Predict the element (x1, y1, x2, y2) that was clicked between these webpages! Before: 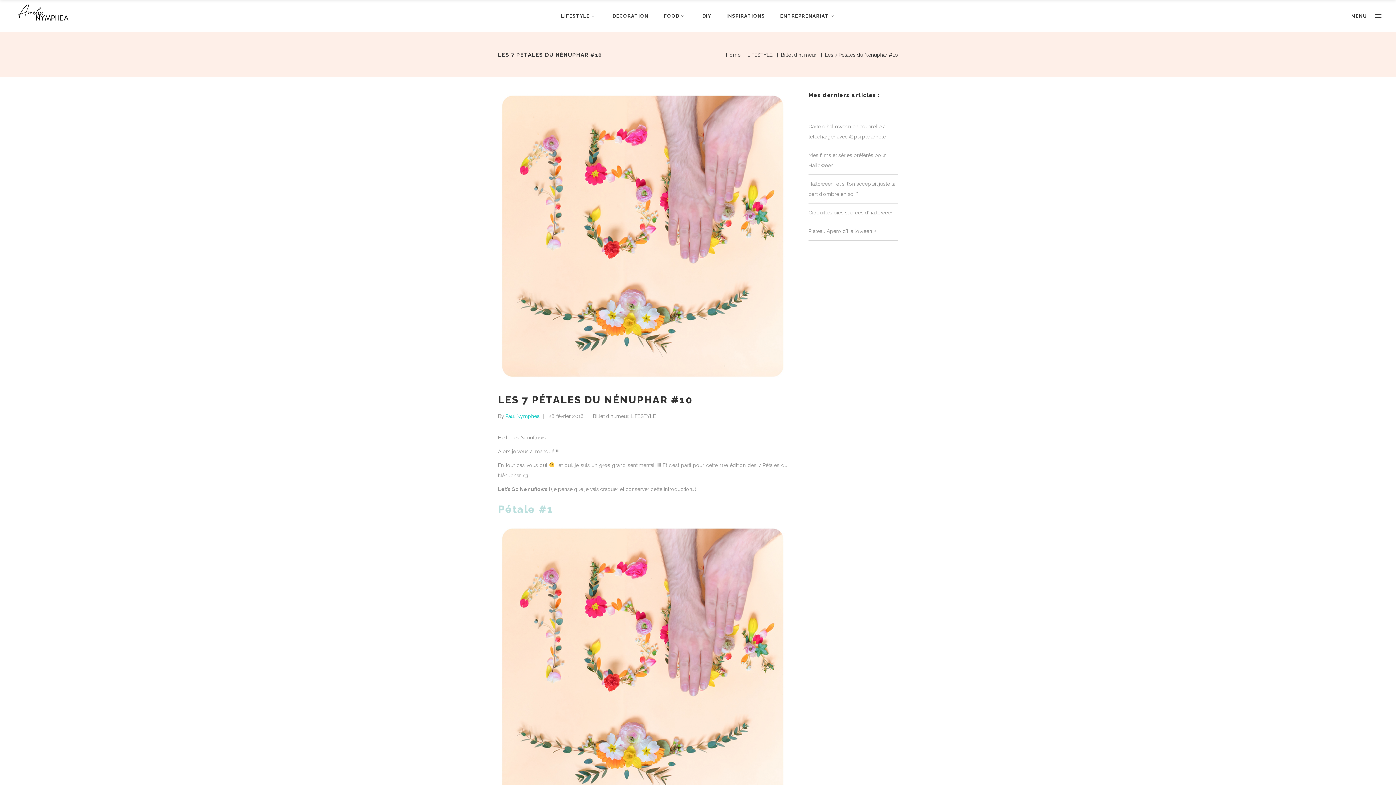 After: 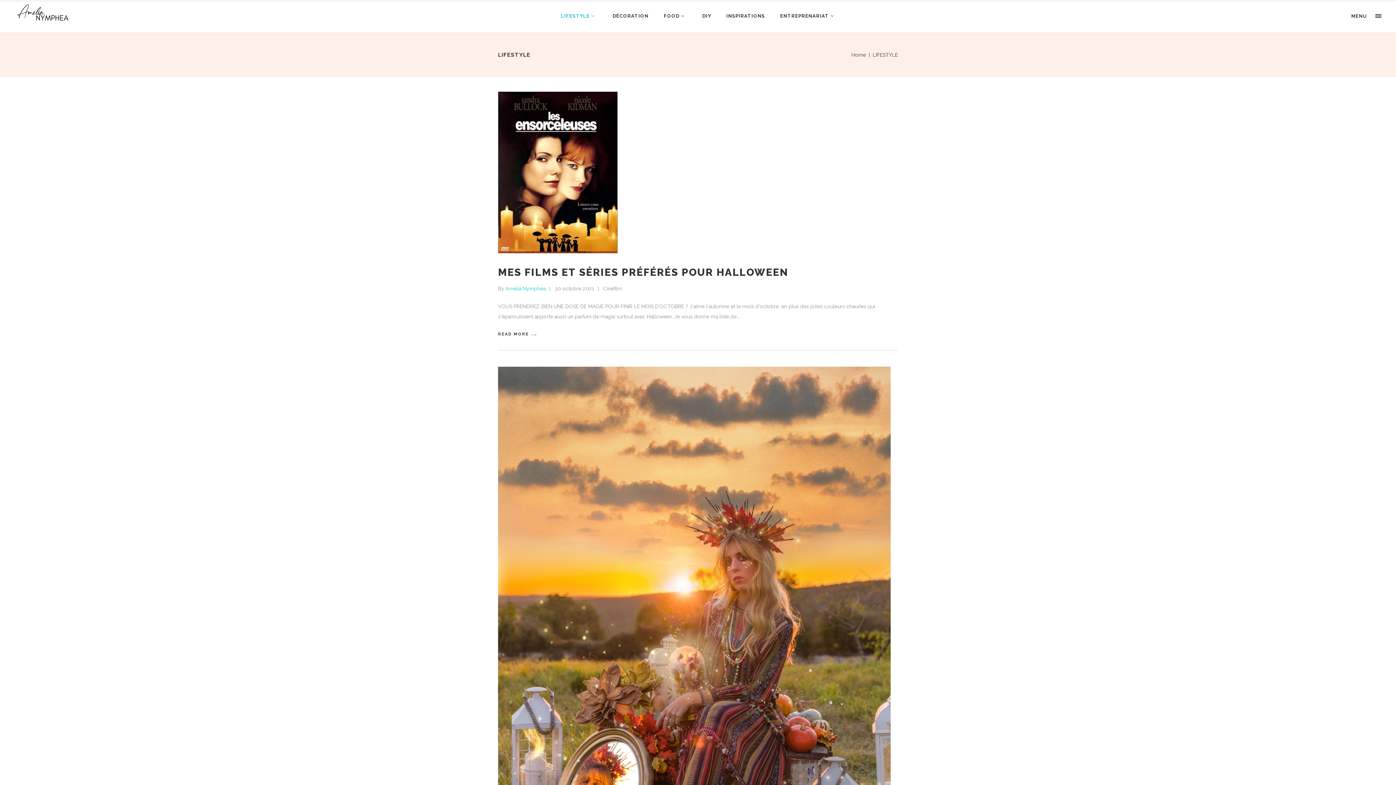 Action: label: LIFESTYLE bbox: (630, 413, 656, 419)